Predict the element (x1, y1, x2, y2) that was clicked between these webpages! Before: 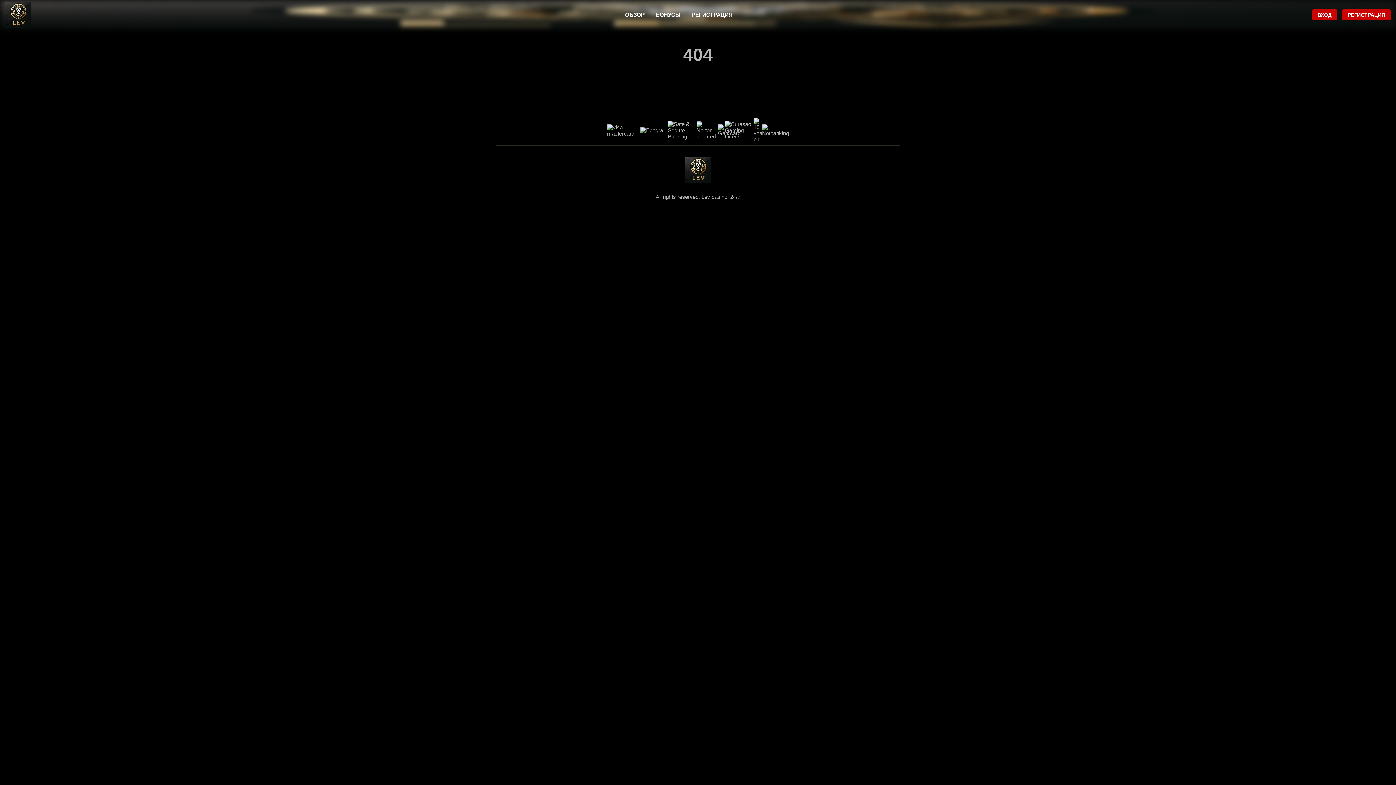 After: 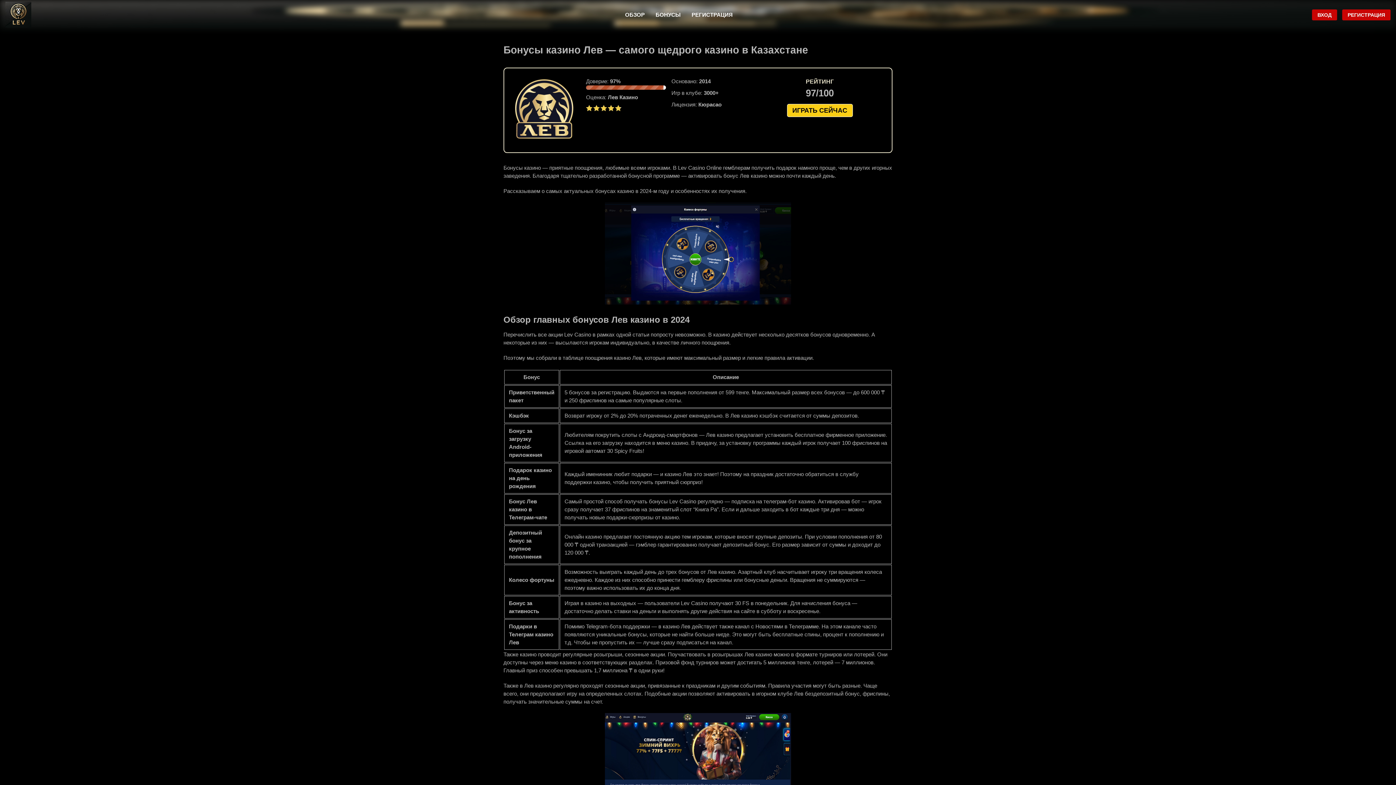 Action: label: БОНУСЫ bbox: (655, 11, 680, 17)